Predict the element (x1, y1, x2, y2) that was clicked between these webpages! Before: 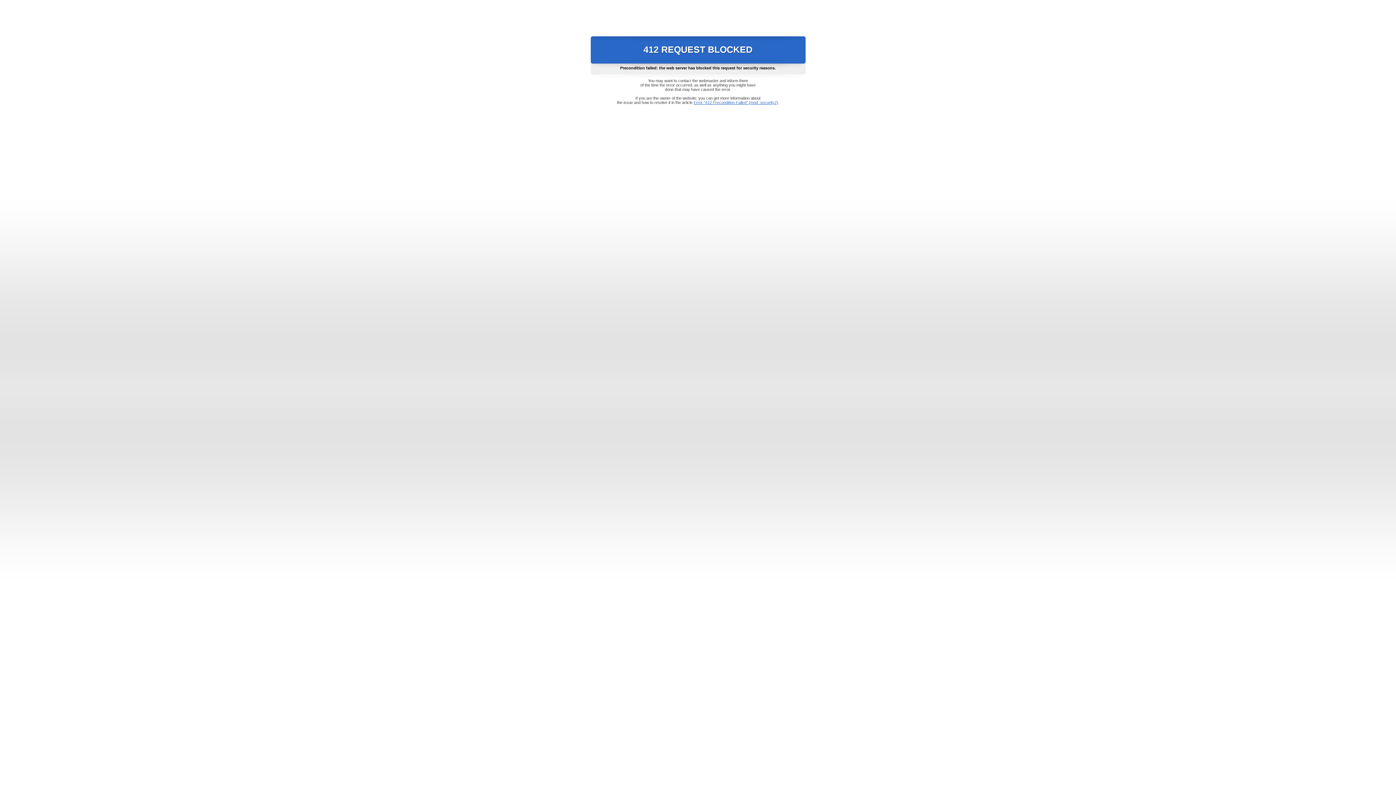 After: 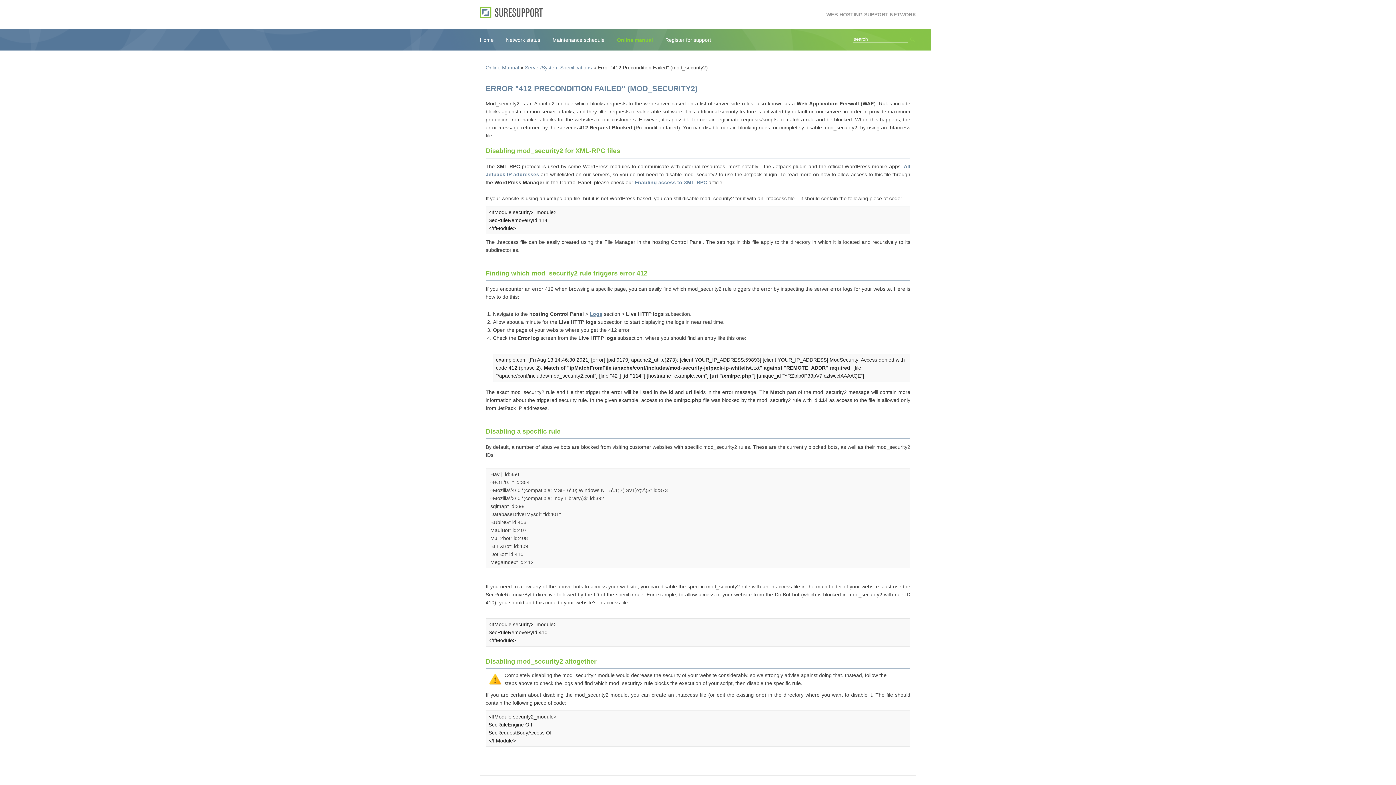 Action: label: Error "412 Precondition Failed" (mod_security2) bbox: (693, 100, 778, 104)